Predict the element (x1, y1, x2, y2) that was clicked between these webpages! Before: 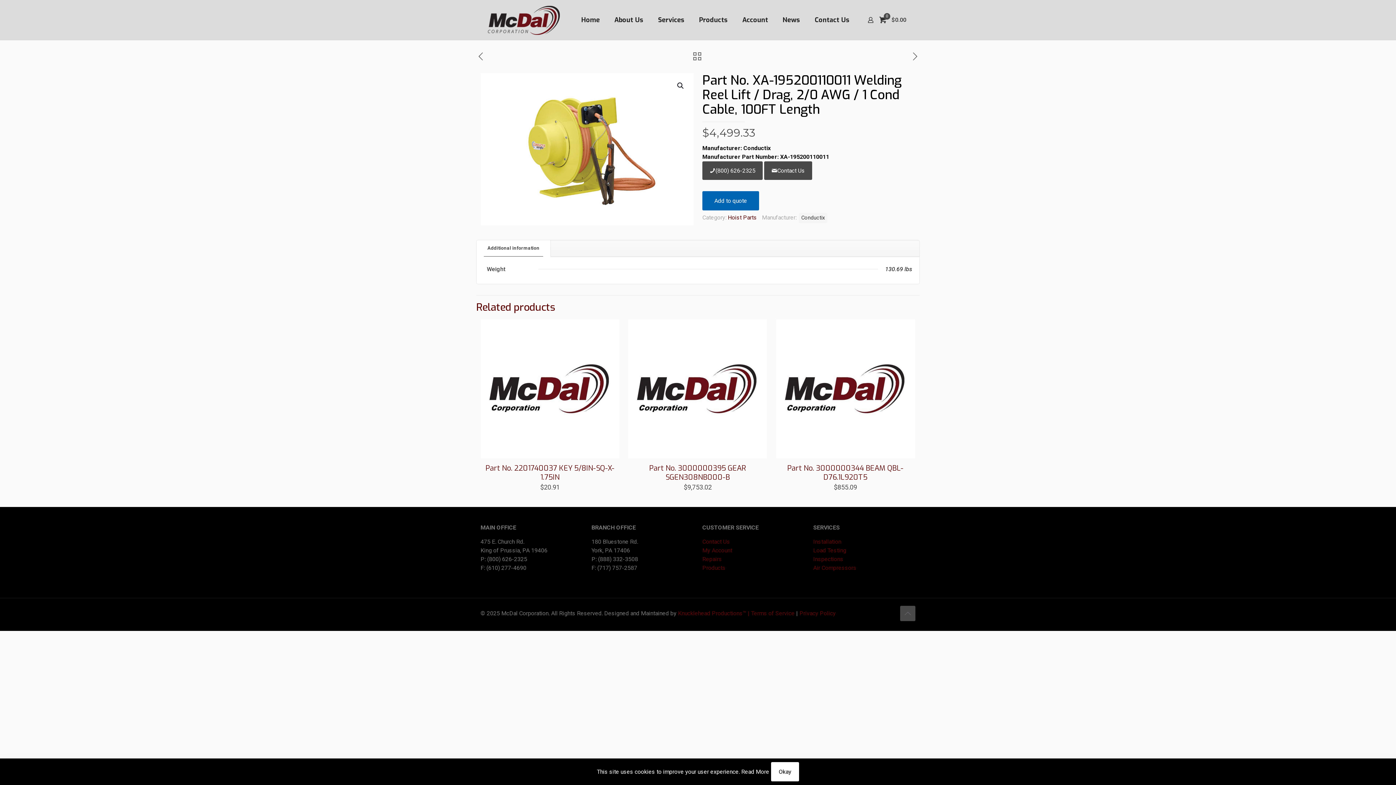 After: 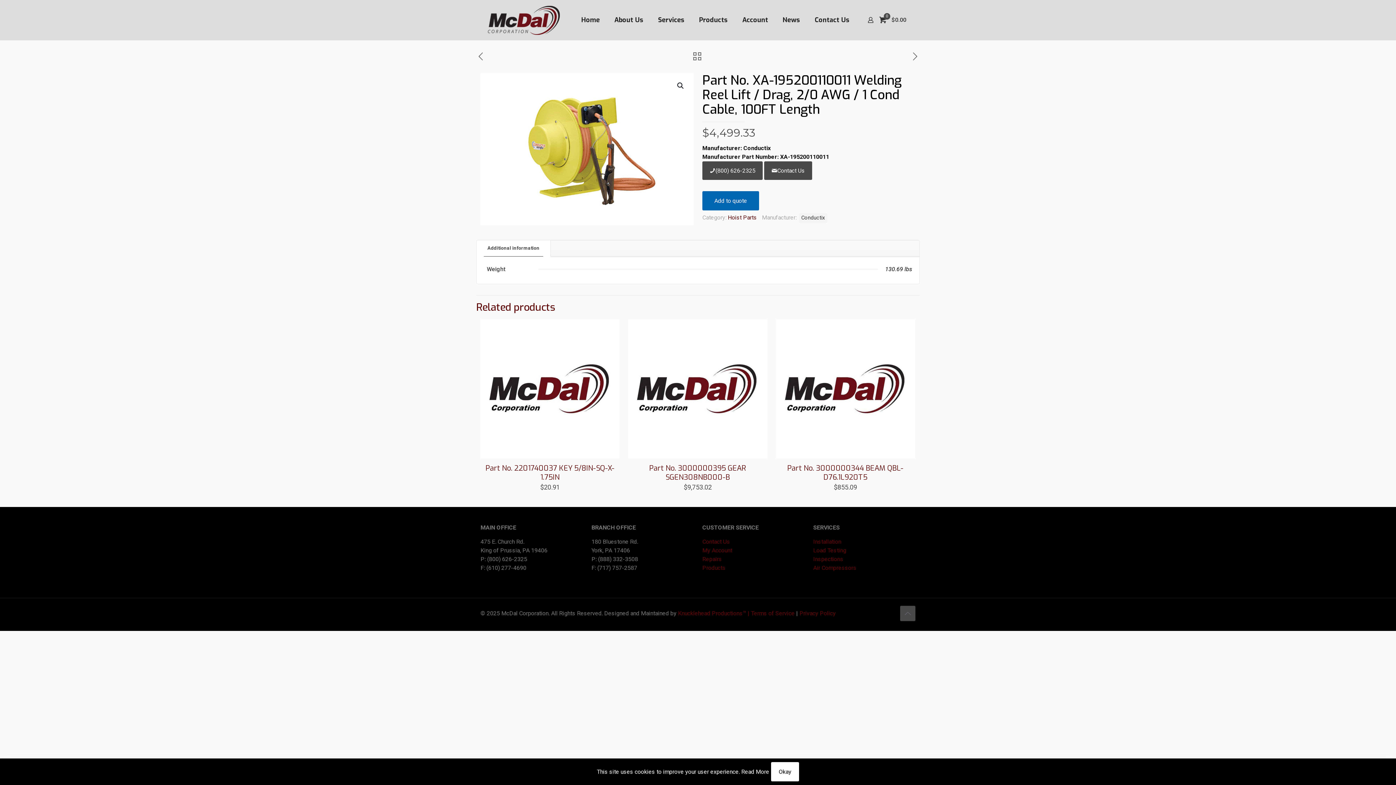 Action: label: Additional information bbox: (476, 240, 550, 256)